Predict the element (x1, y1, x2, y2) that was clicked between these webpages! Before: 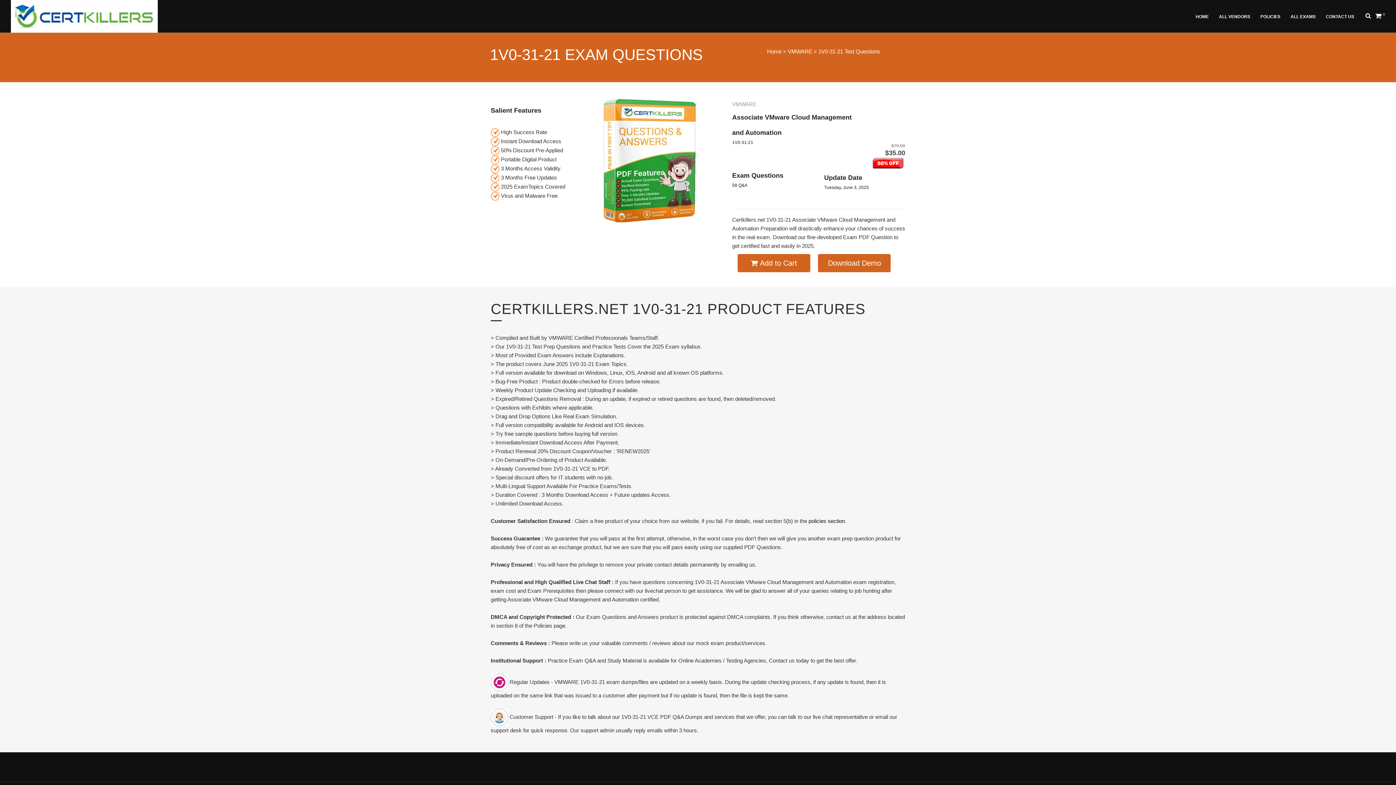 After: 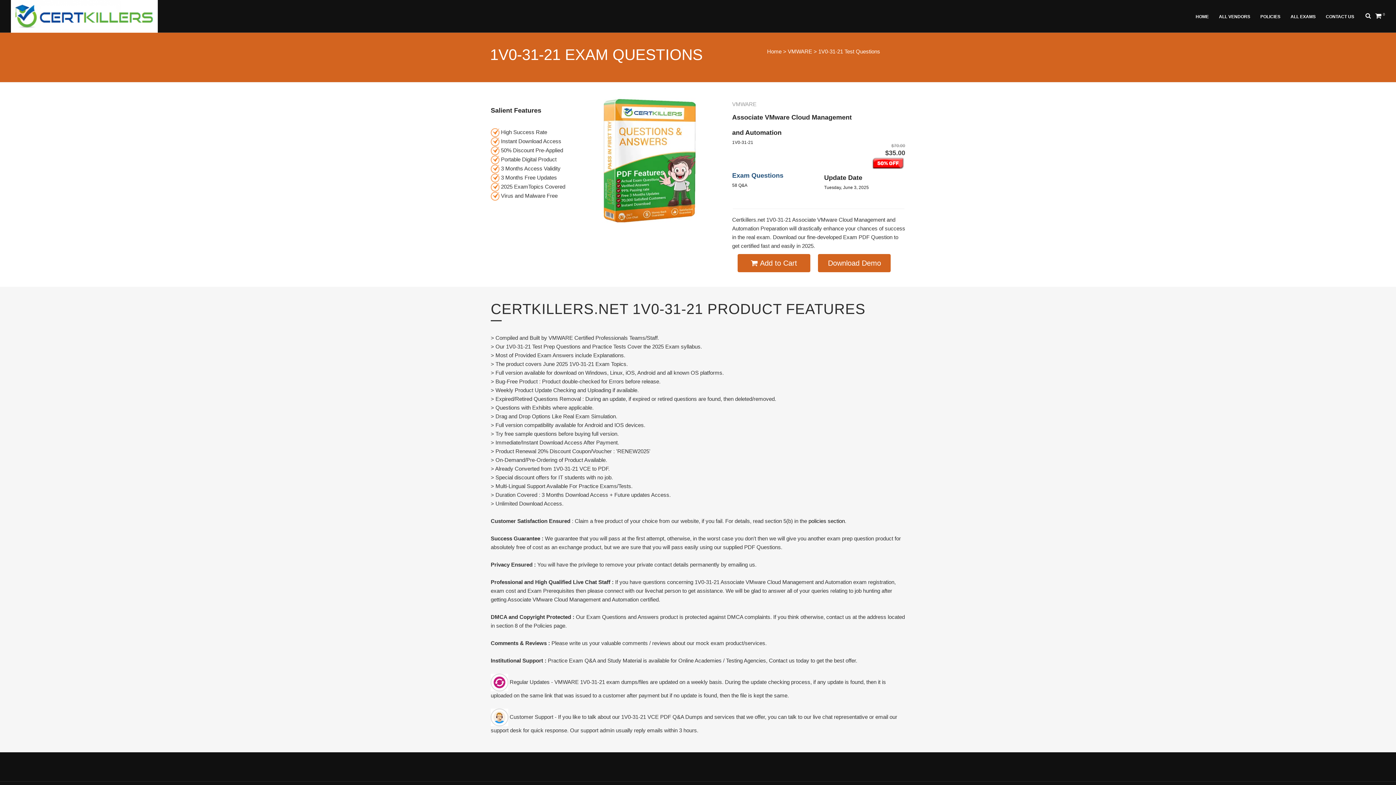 Action: bbox: (732, 172, 783, 179) label: Exam Questions